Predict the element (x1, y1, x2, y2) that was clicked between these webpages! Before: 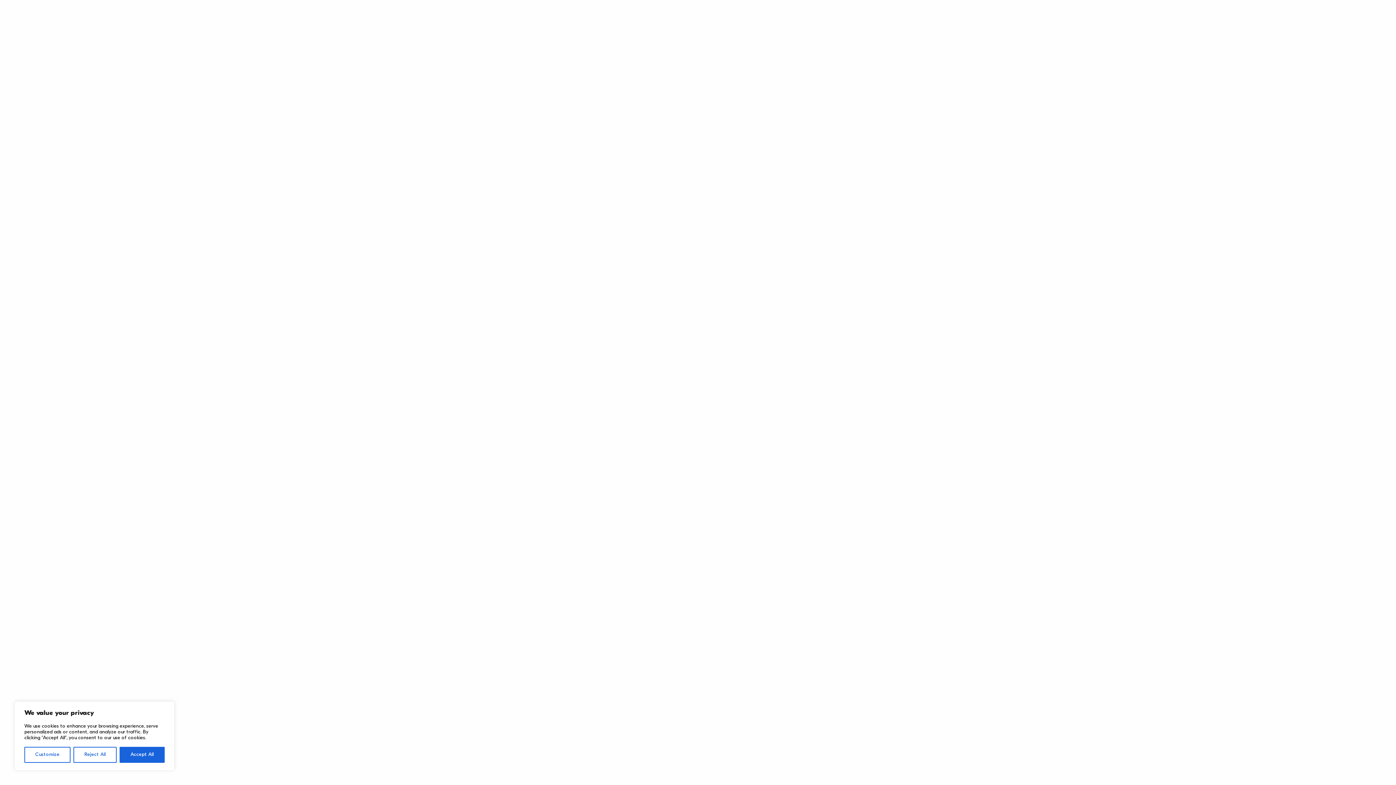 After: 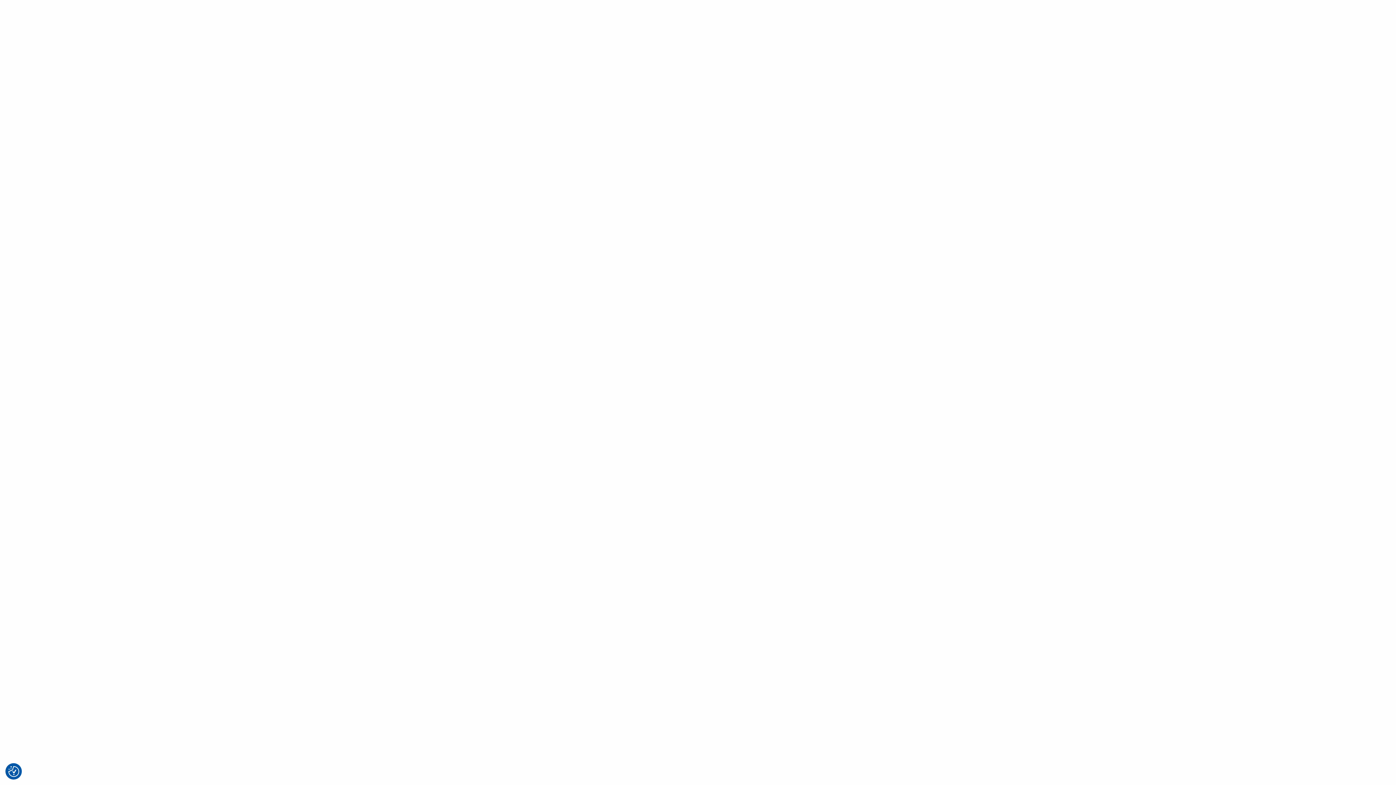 Action: bbox: (73, 747, 116, 763) label: Reject All